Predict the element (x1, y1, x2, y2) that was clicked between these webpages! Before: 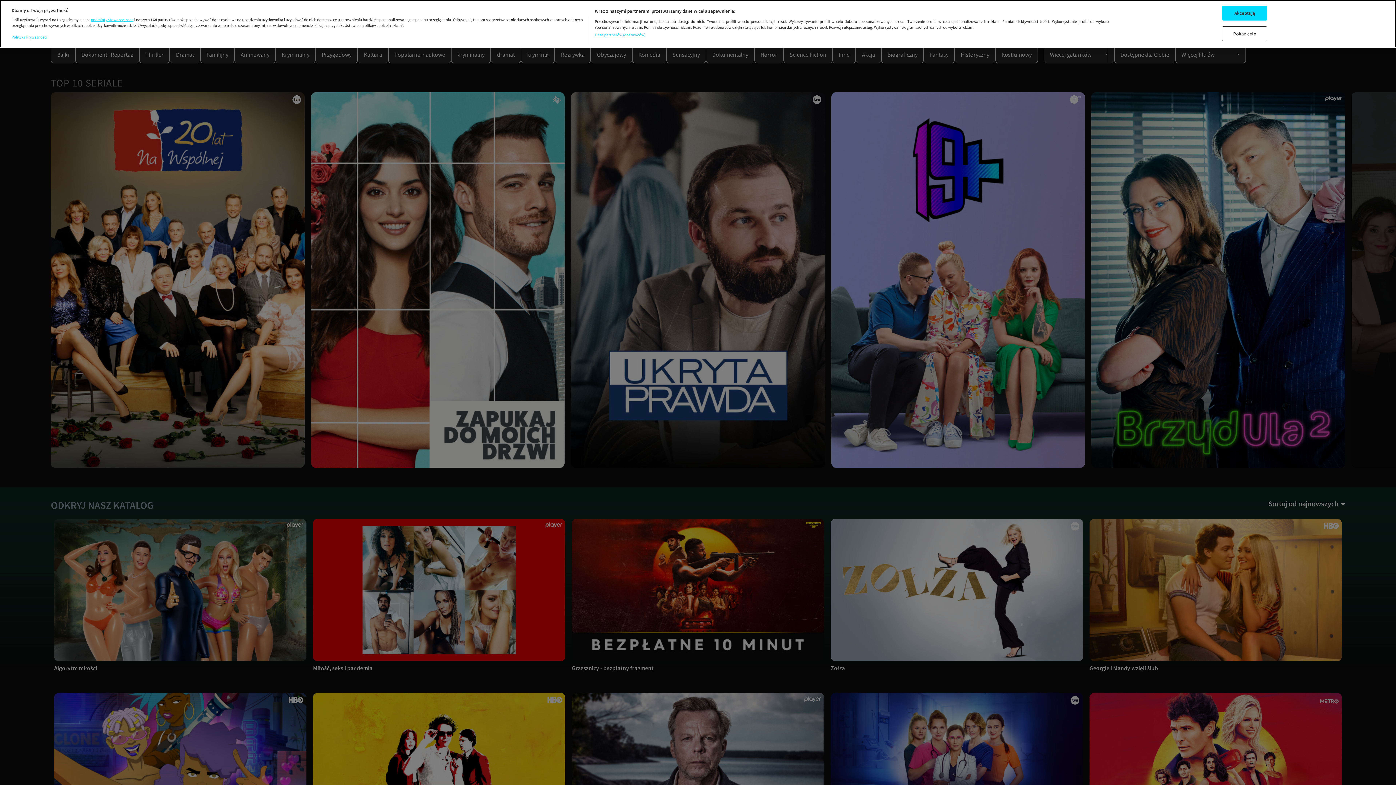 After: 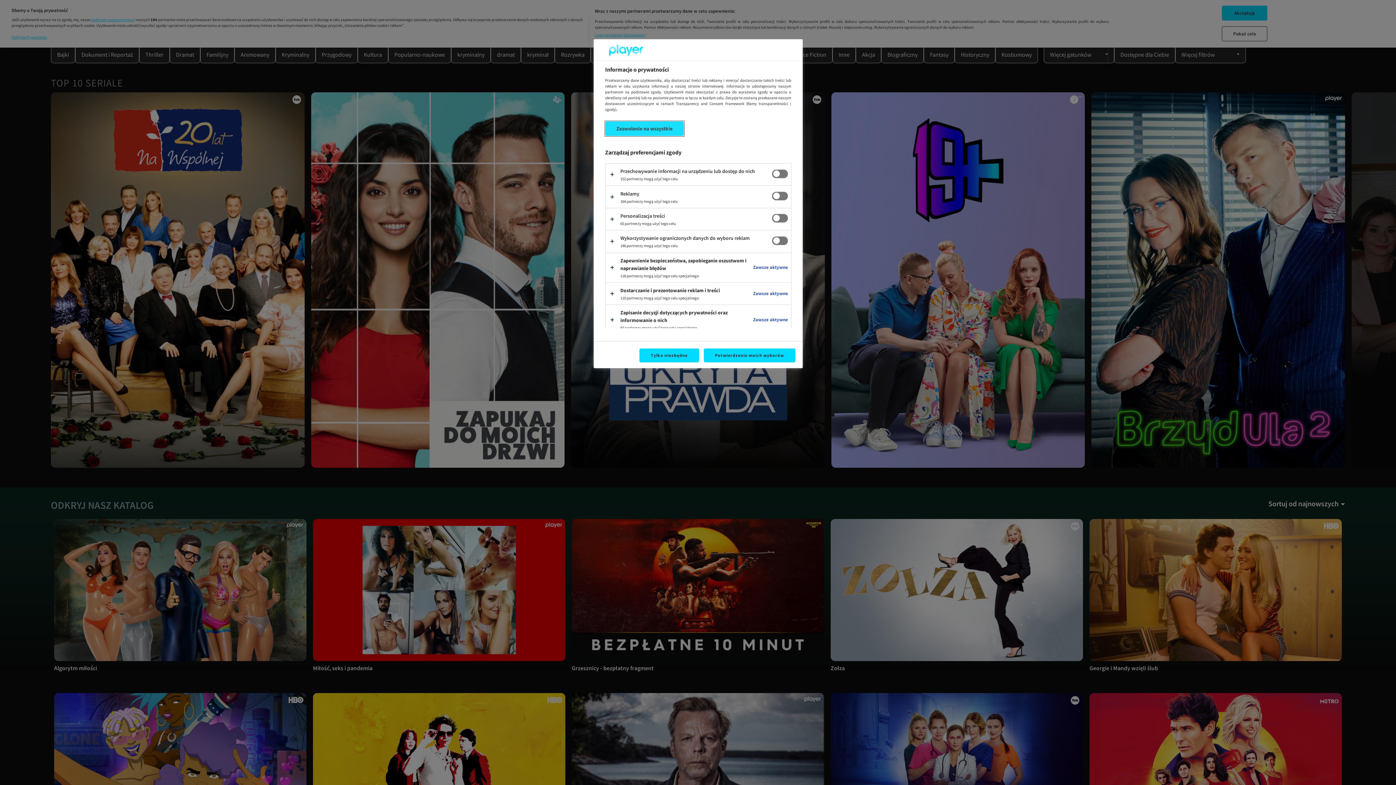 Action: label: Pokaż cele bbox: (1222, 26, 1267, 41)